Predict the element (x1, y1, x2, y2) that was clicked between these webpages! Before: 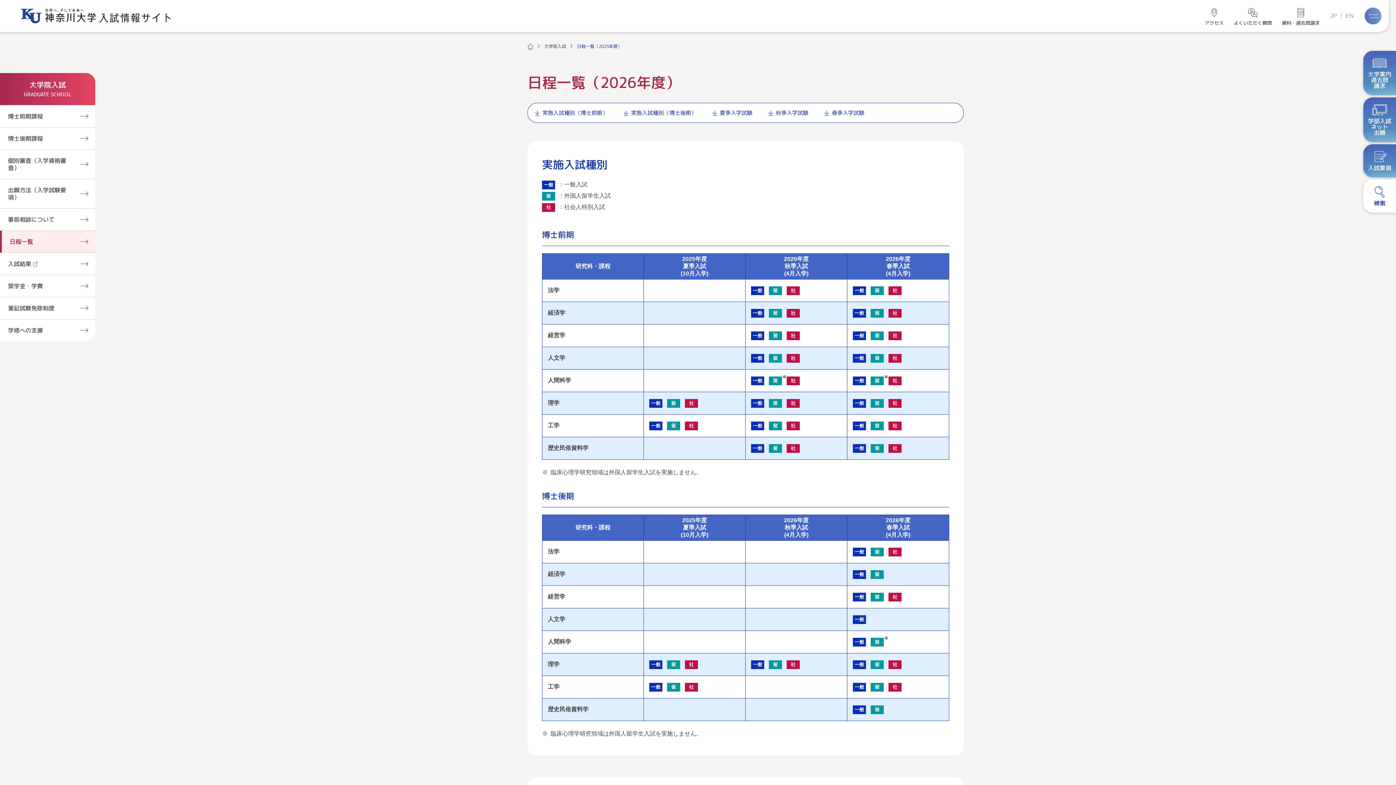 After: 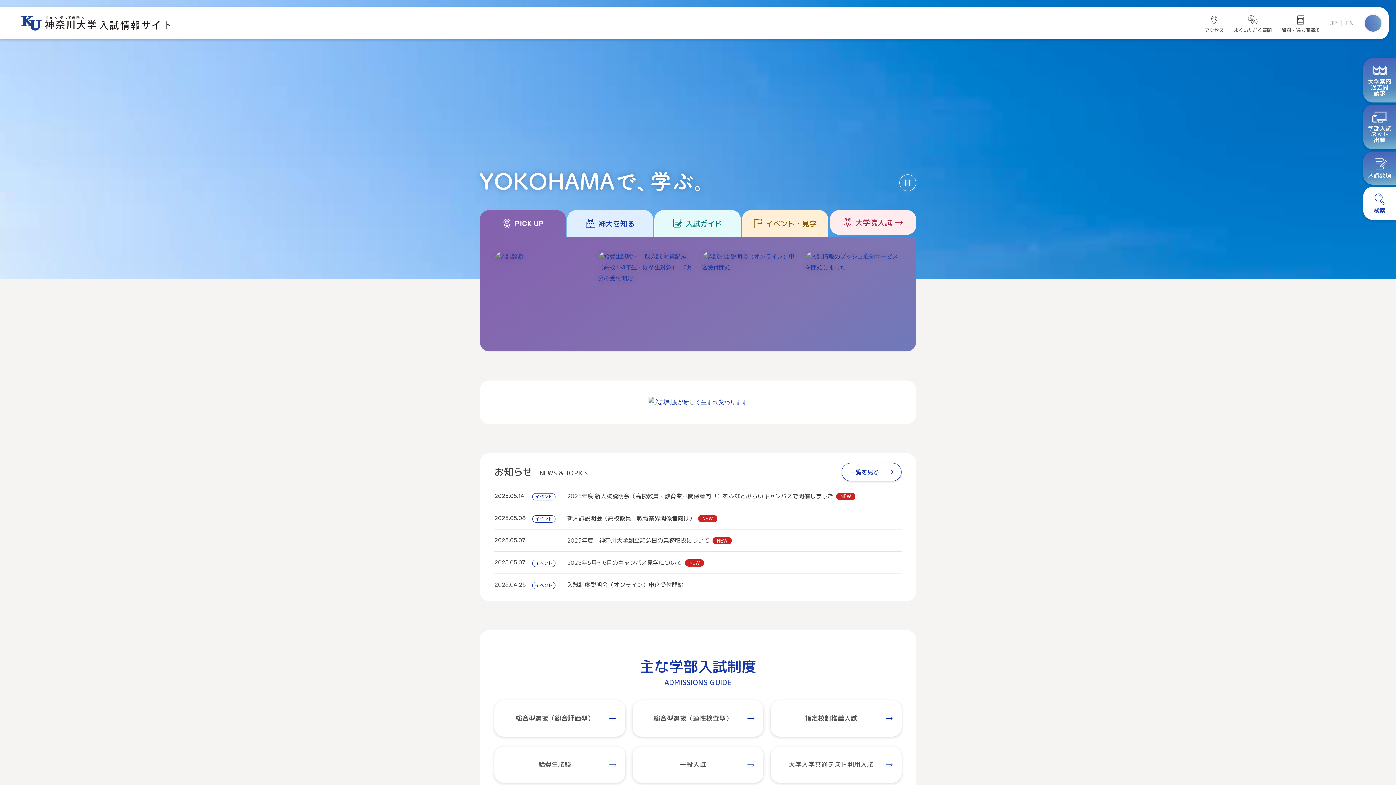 Action: bbox: (20, 17, 170, 23)